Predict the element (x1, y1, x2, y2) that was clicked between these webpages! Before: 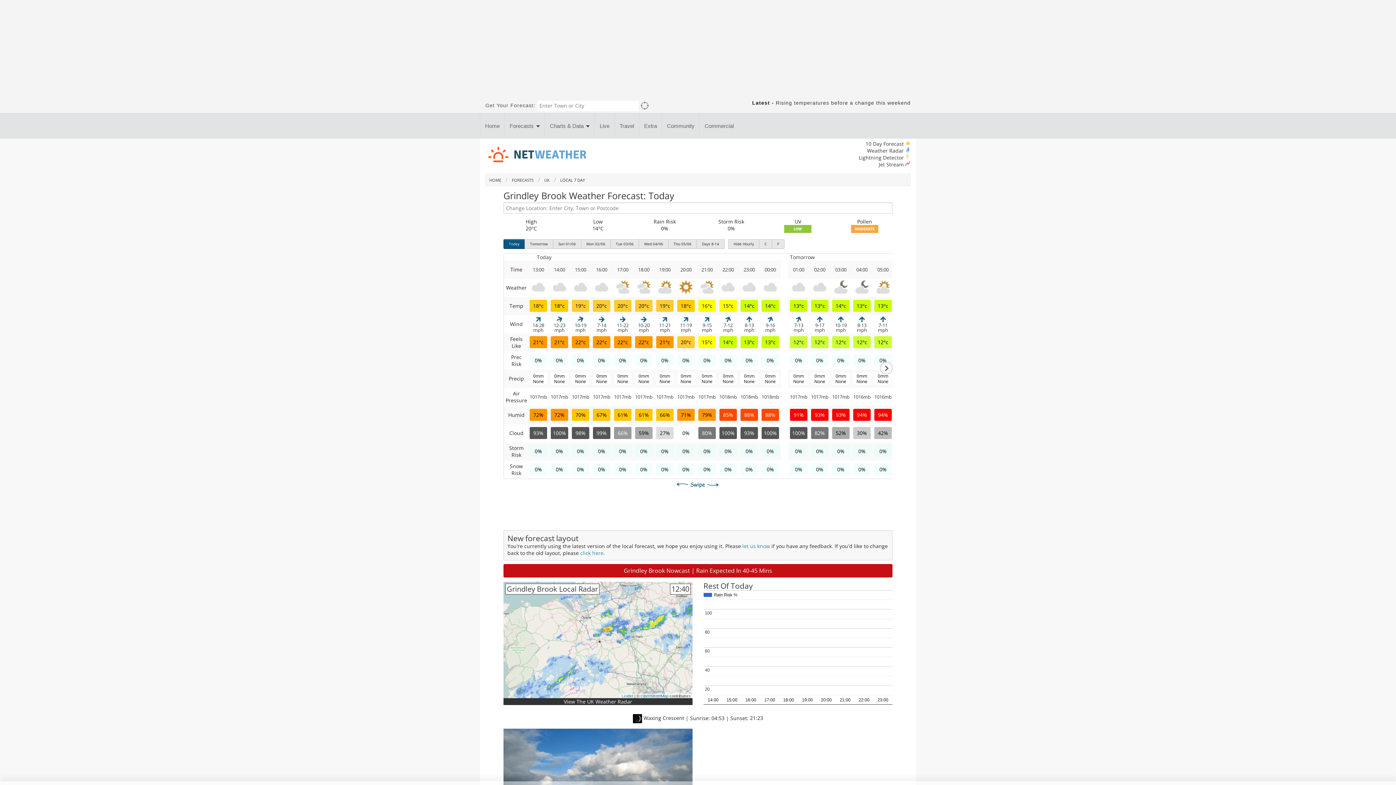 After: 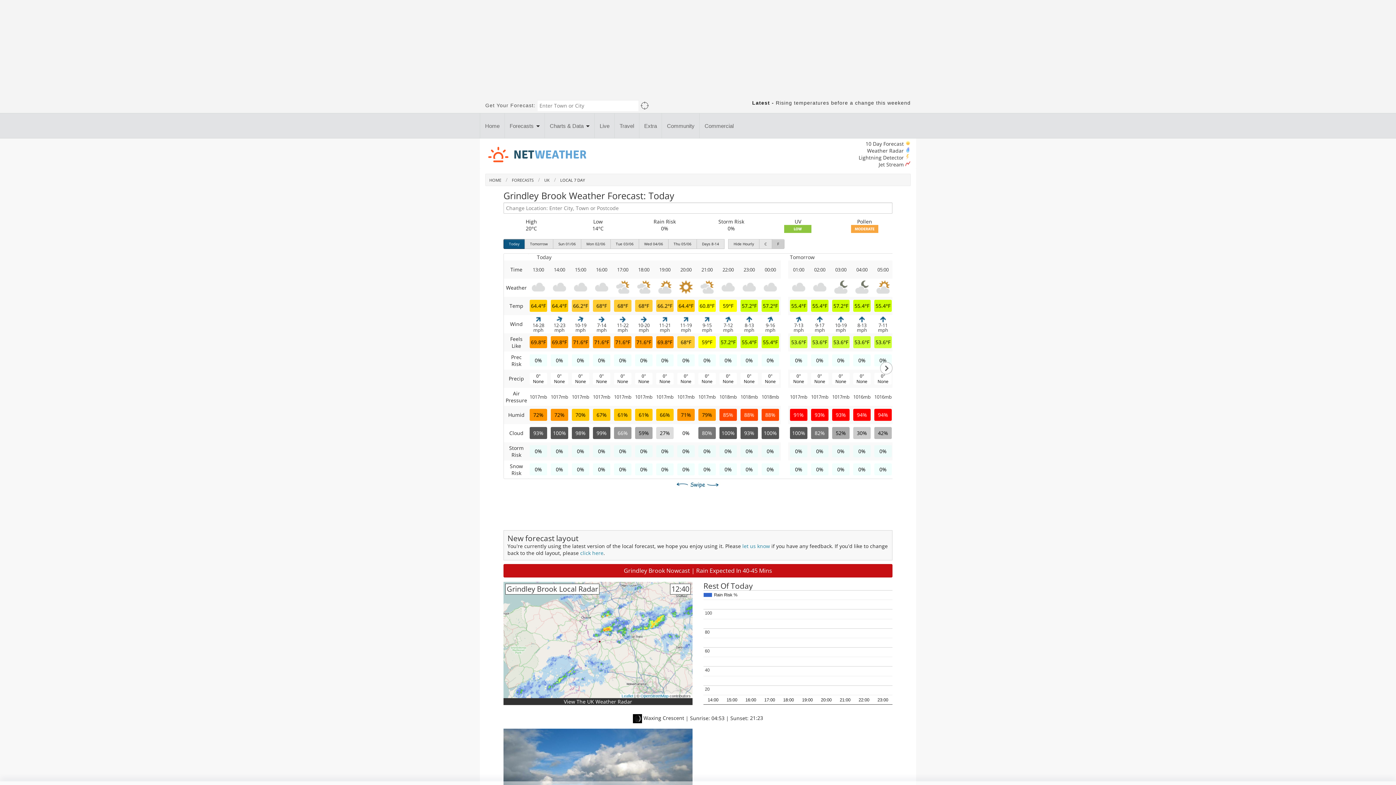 Action: bbox: (772, 239, 784, 248) label: F